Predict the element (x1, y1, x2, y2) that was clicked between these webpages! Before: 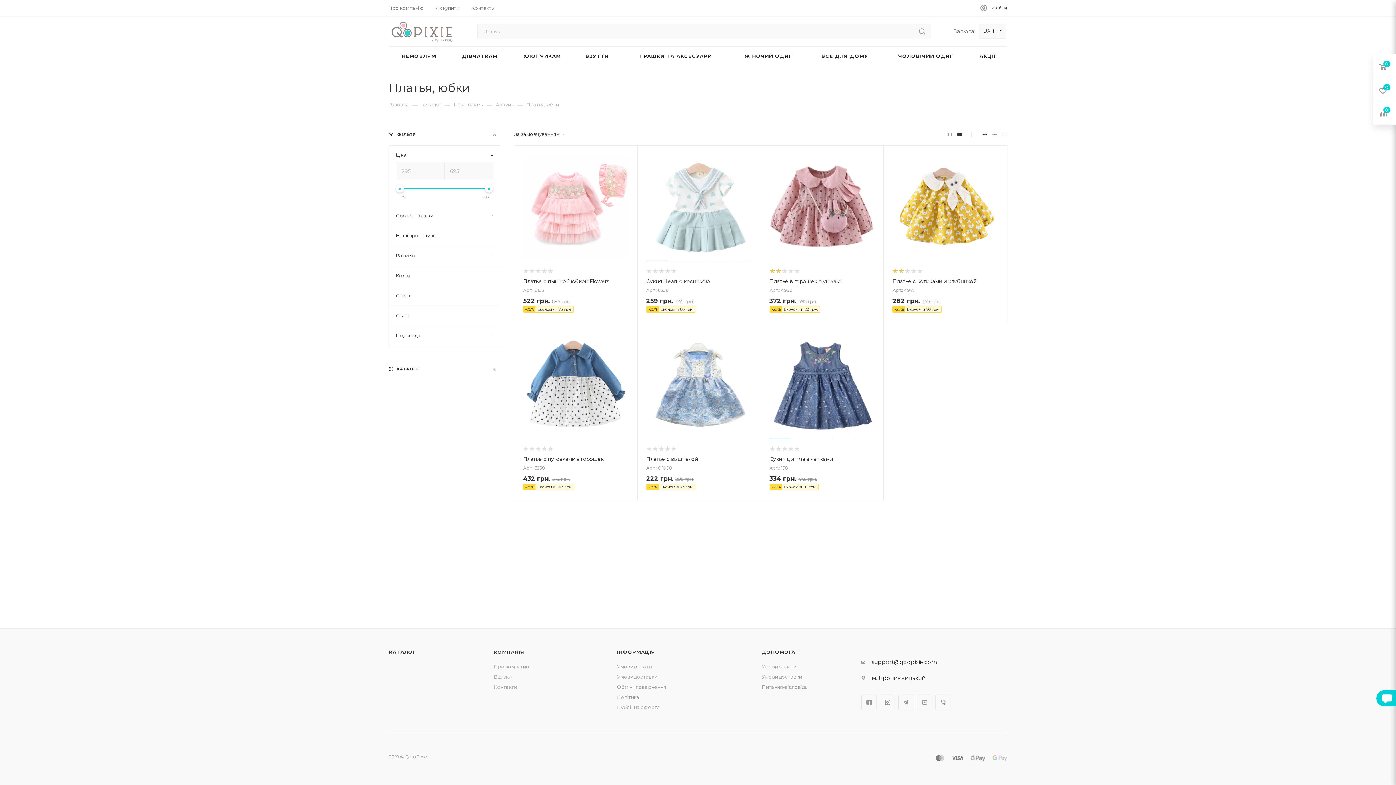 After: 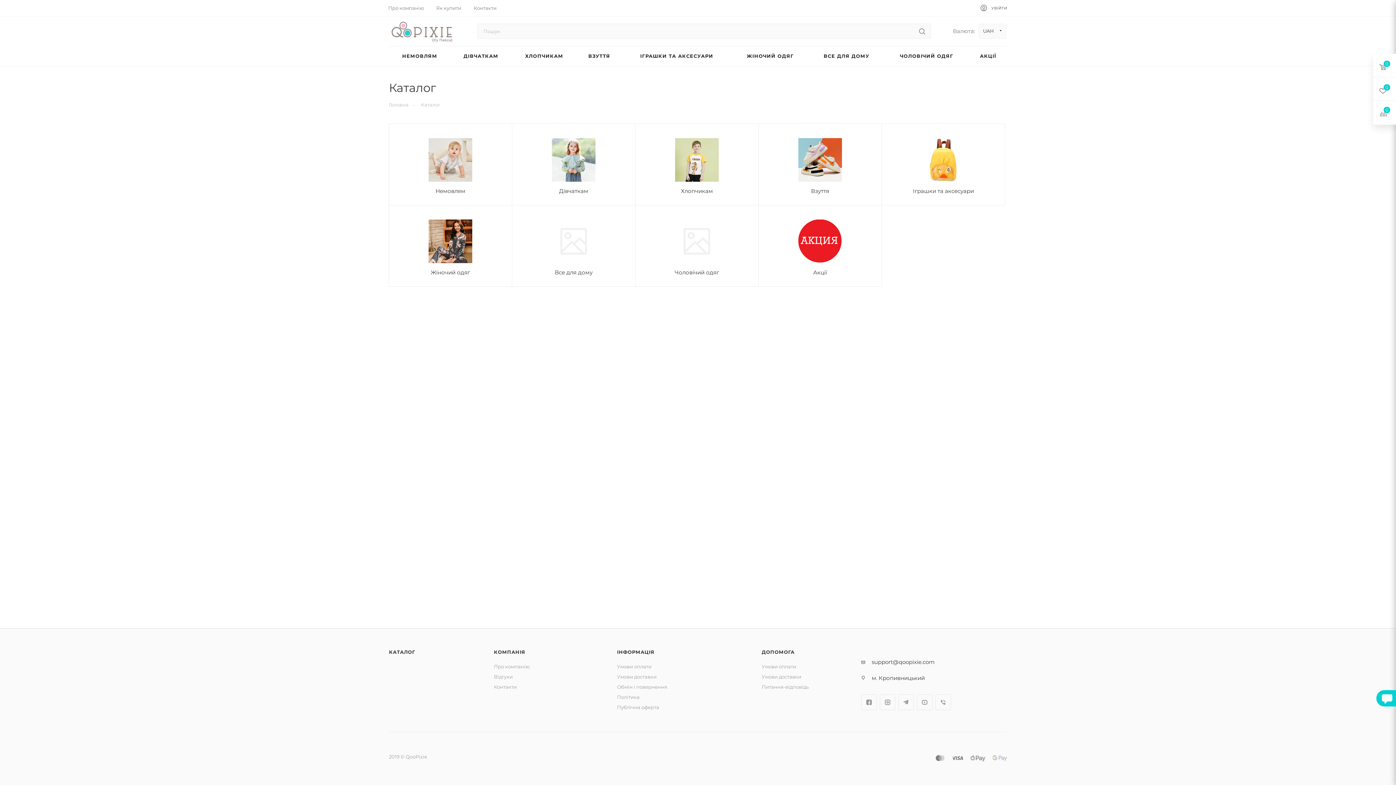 Action: label: Каталог bbox: (421, 101, 441, 108)